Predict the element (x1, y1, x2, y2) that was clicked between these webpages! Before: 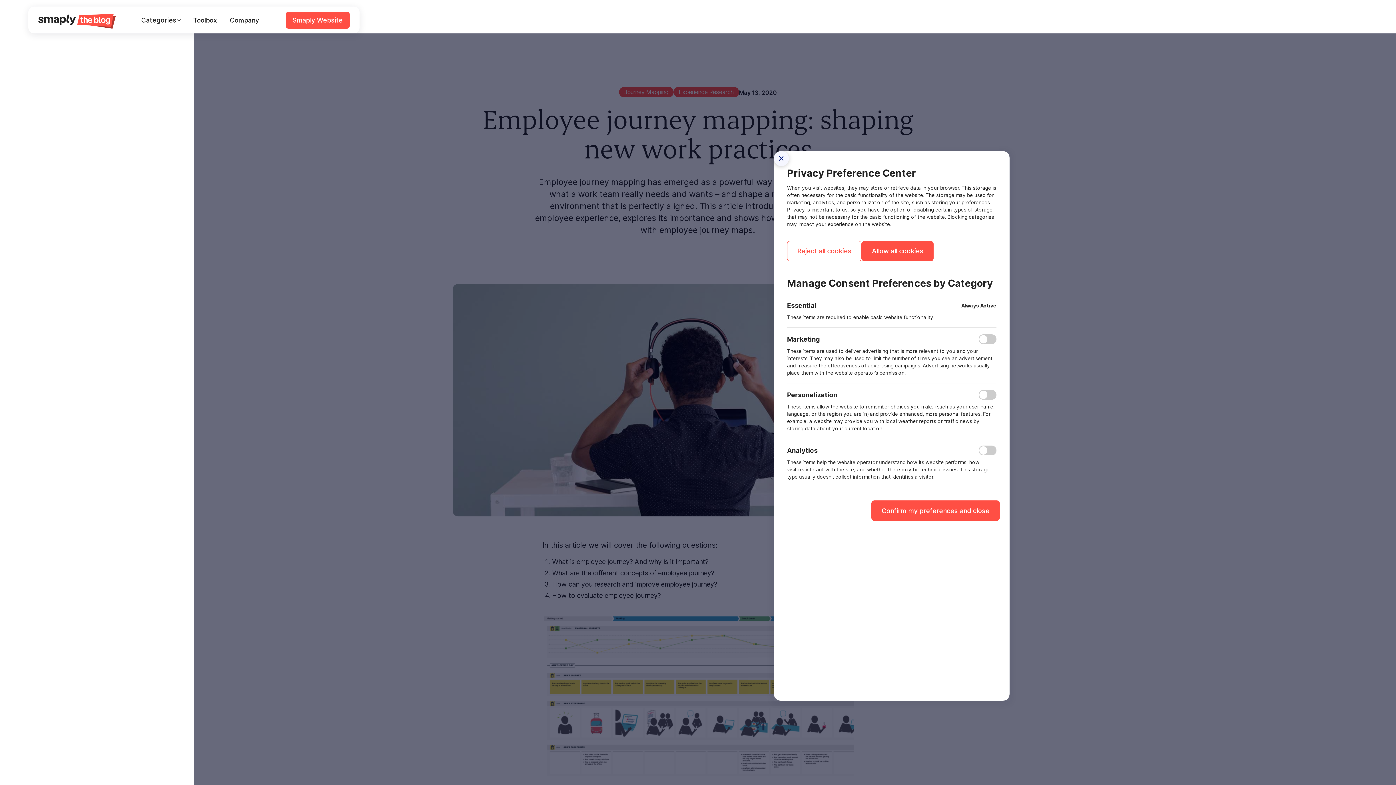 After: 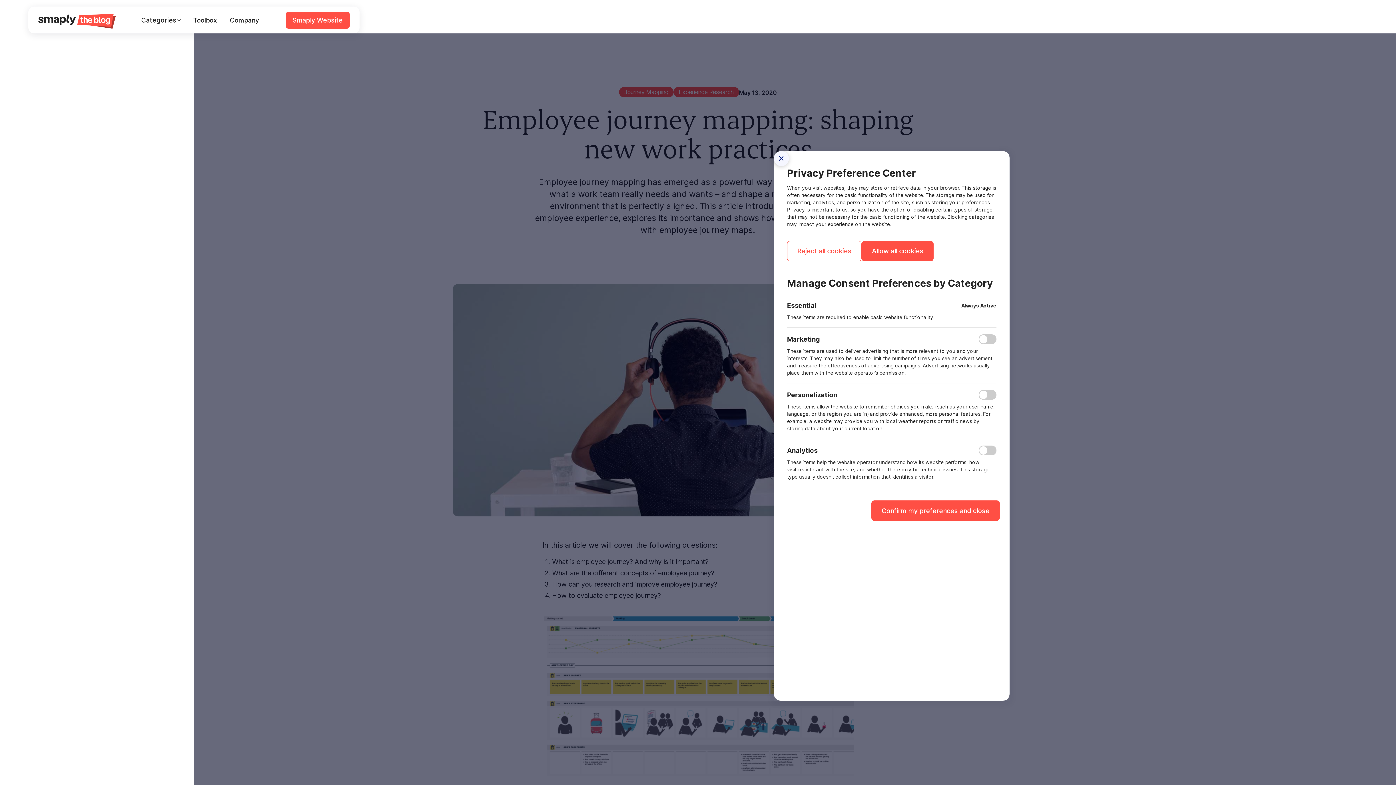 Action: bbox: (135, 11, 186, 28) label: Categories